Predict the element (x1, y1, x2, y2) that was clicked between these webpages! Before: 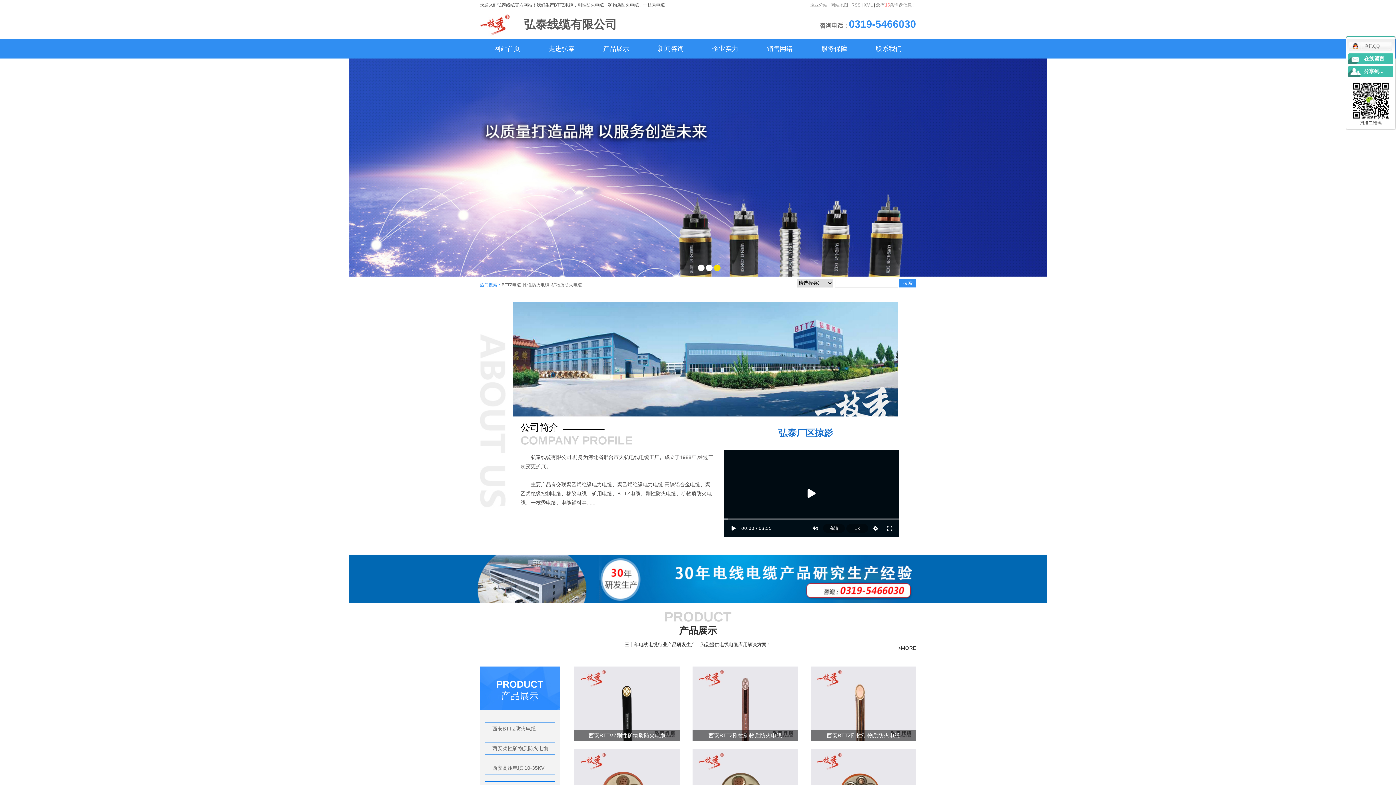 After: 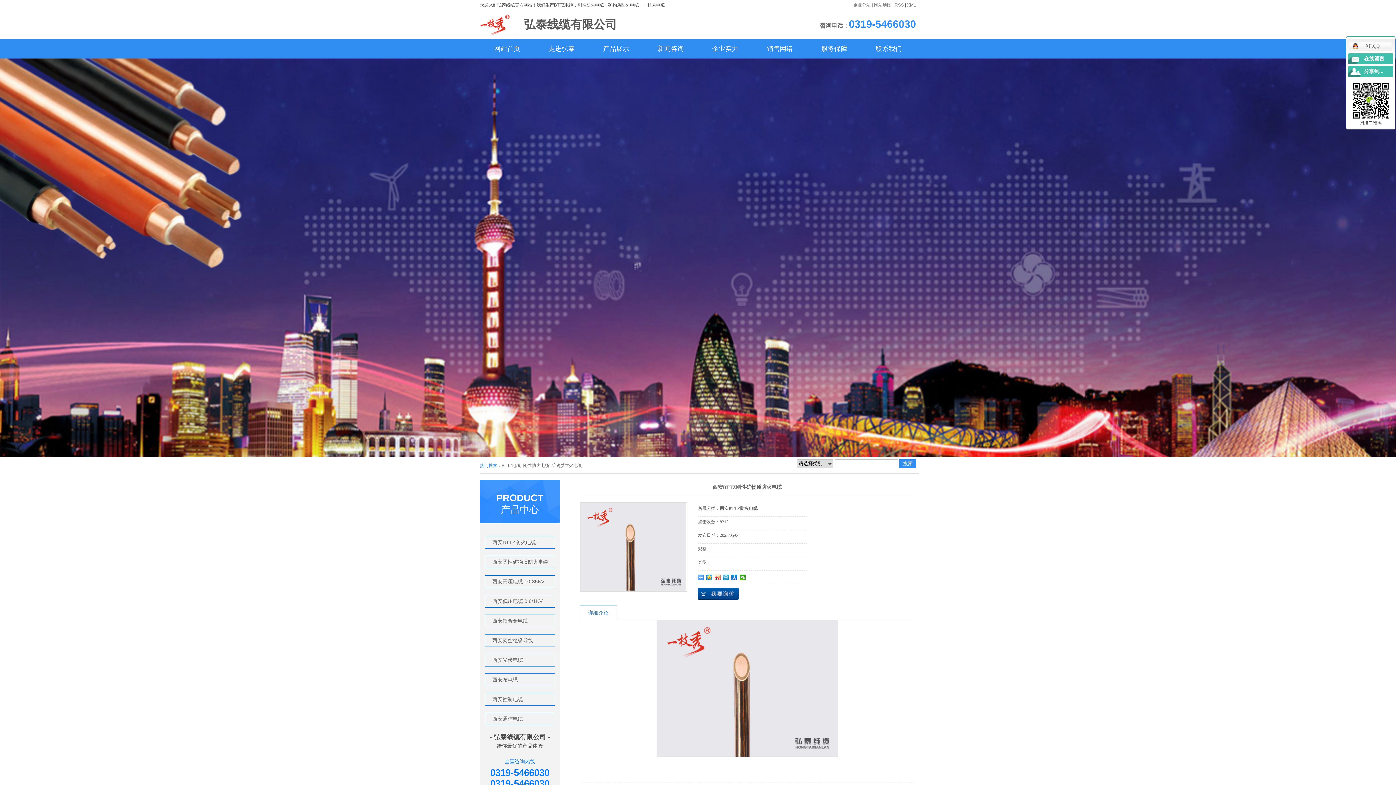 Action: bbox: (826, 732, 900, 738) label: 西安BTTZ刚性矿物质防火电缆